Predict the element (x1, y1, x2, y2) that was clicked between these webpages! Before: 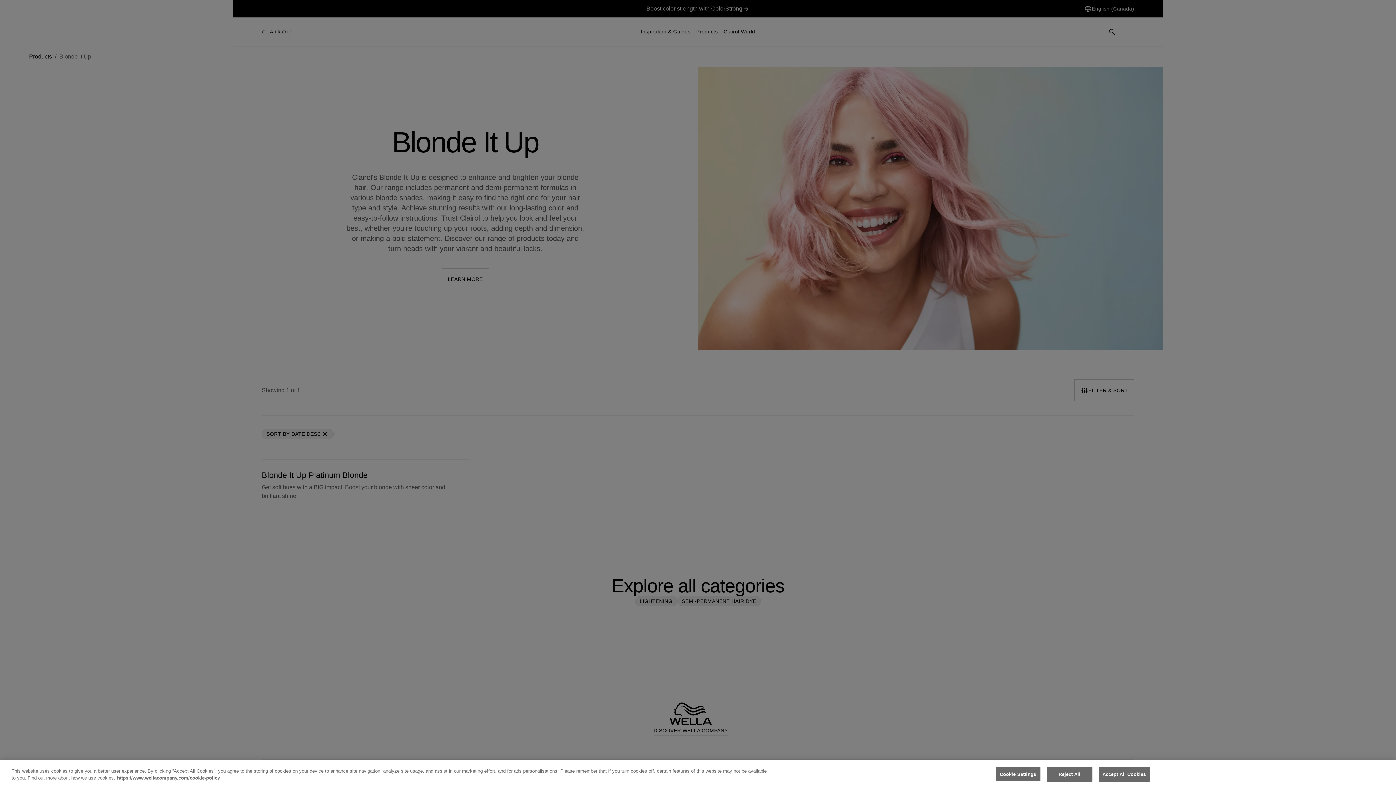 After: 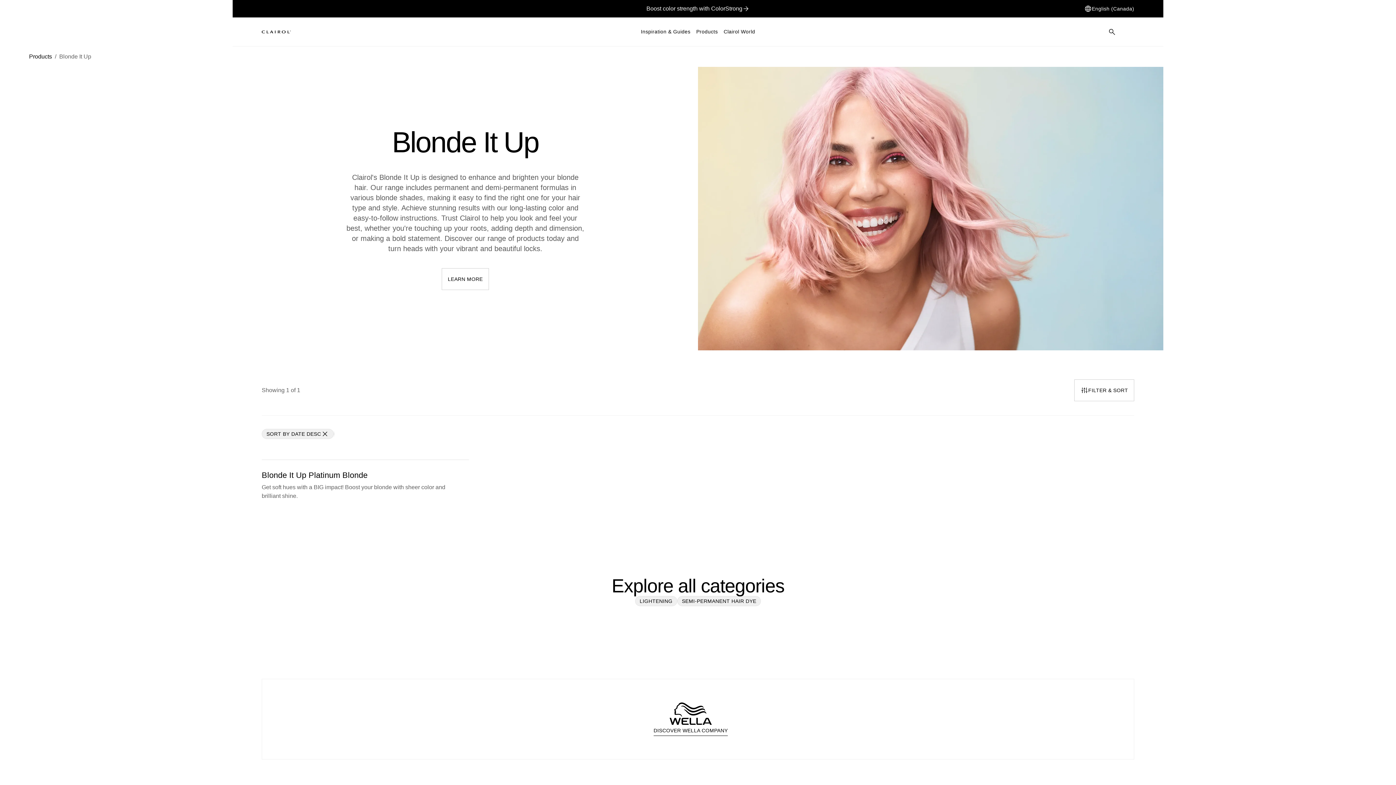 Action: label: Accept All Cookies bbox: (1098, 767, 1150, 782)